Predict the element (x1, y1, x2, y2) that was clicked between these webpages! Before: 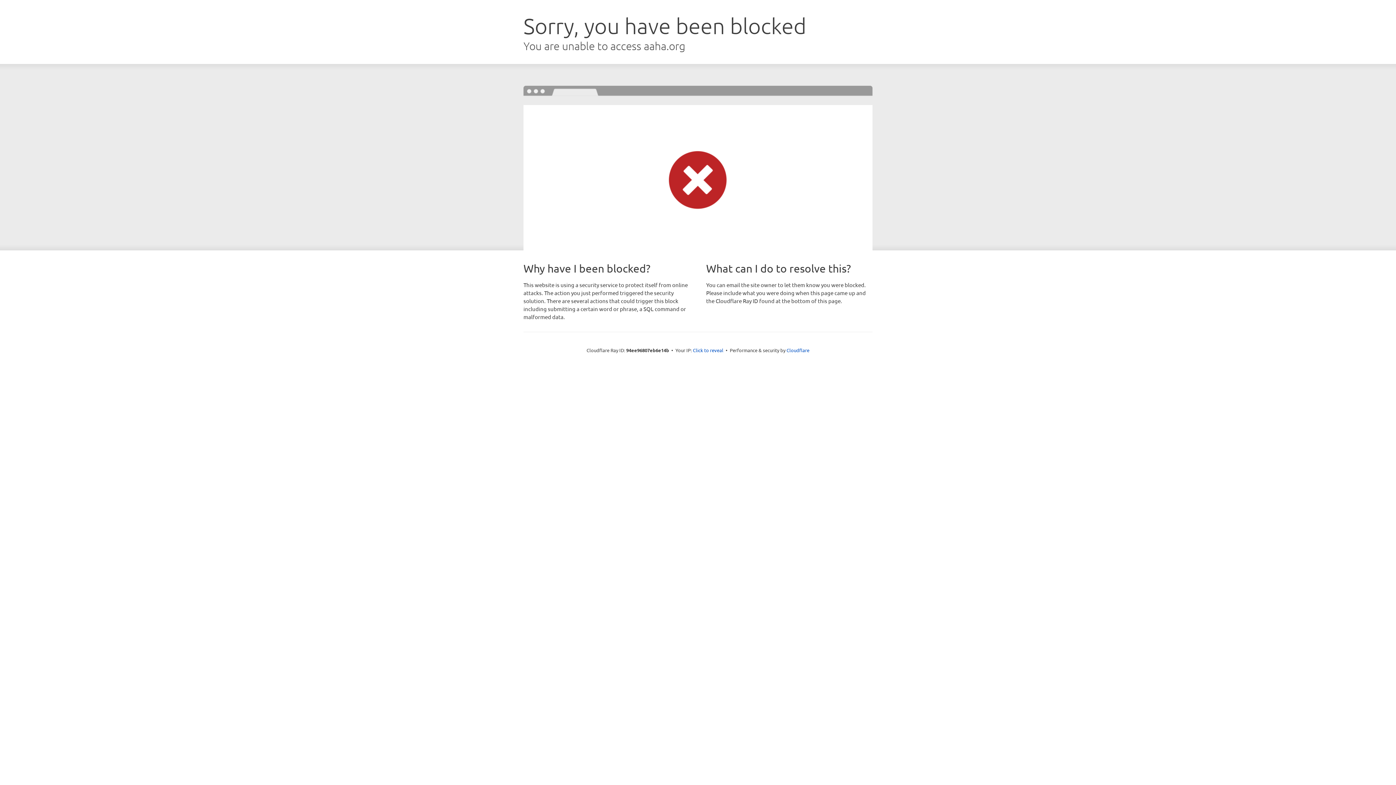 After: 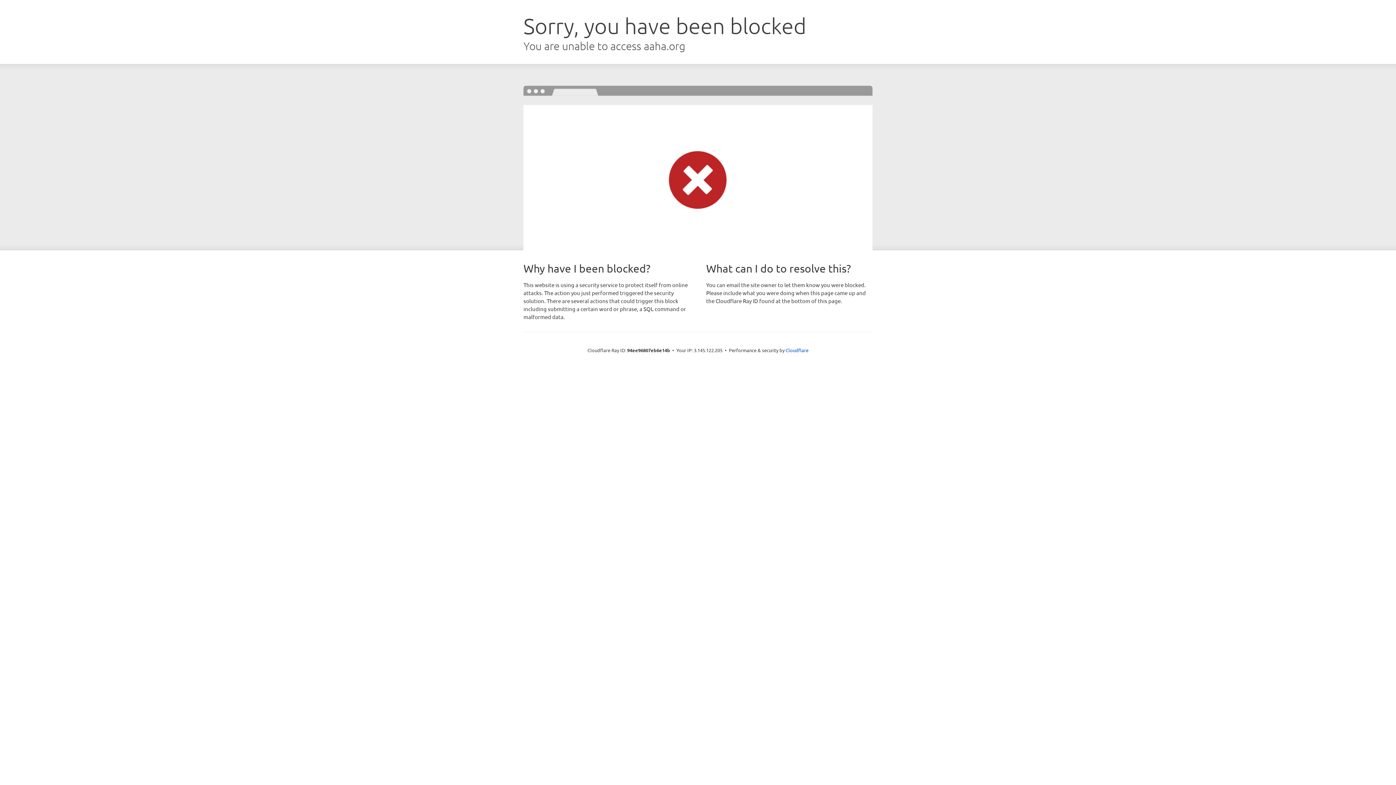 Action: bbox: (693, 346, 723, 353) label: Click to reveal